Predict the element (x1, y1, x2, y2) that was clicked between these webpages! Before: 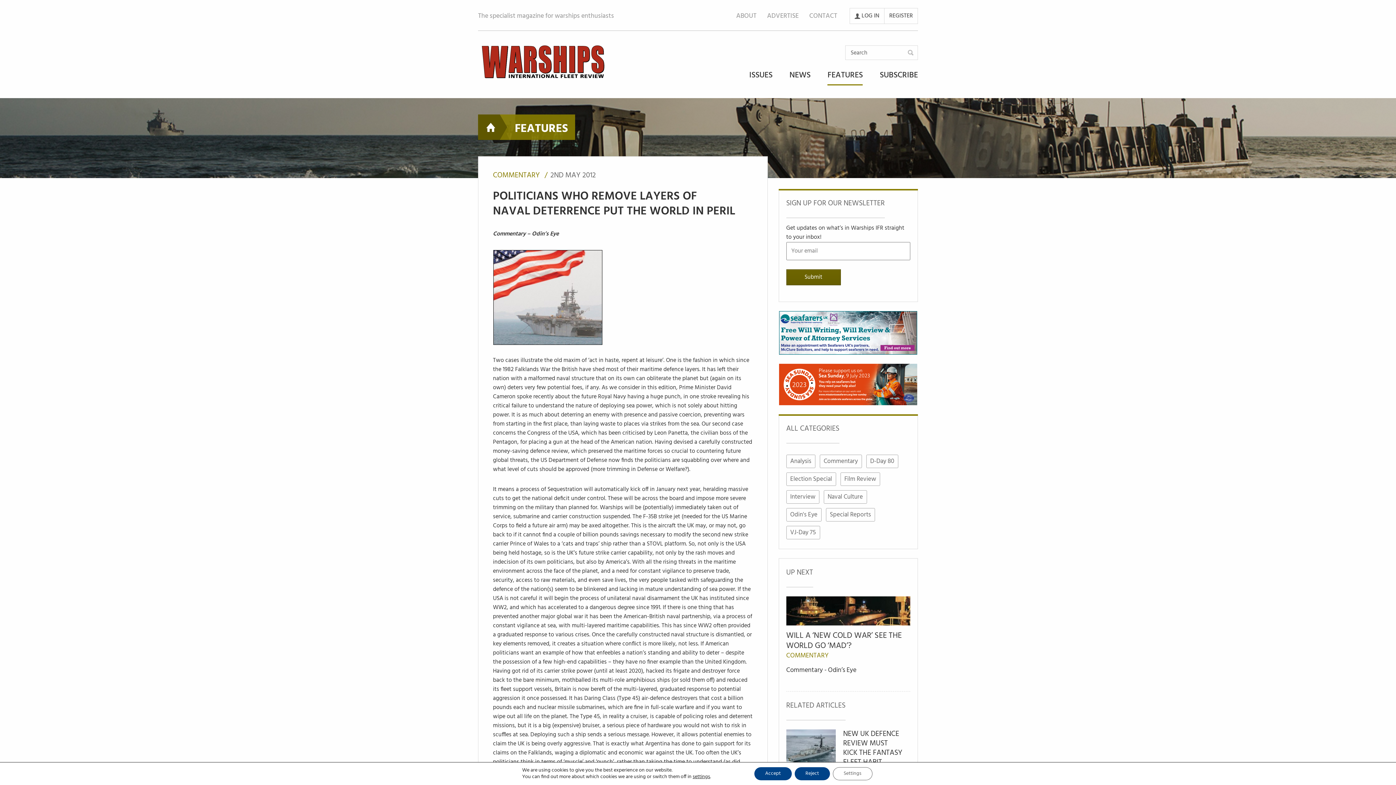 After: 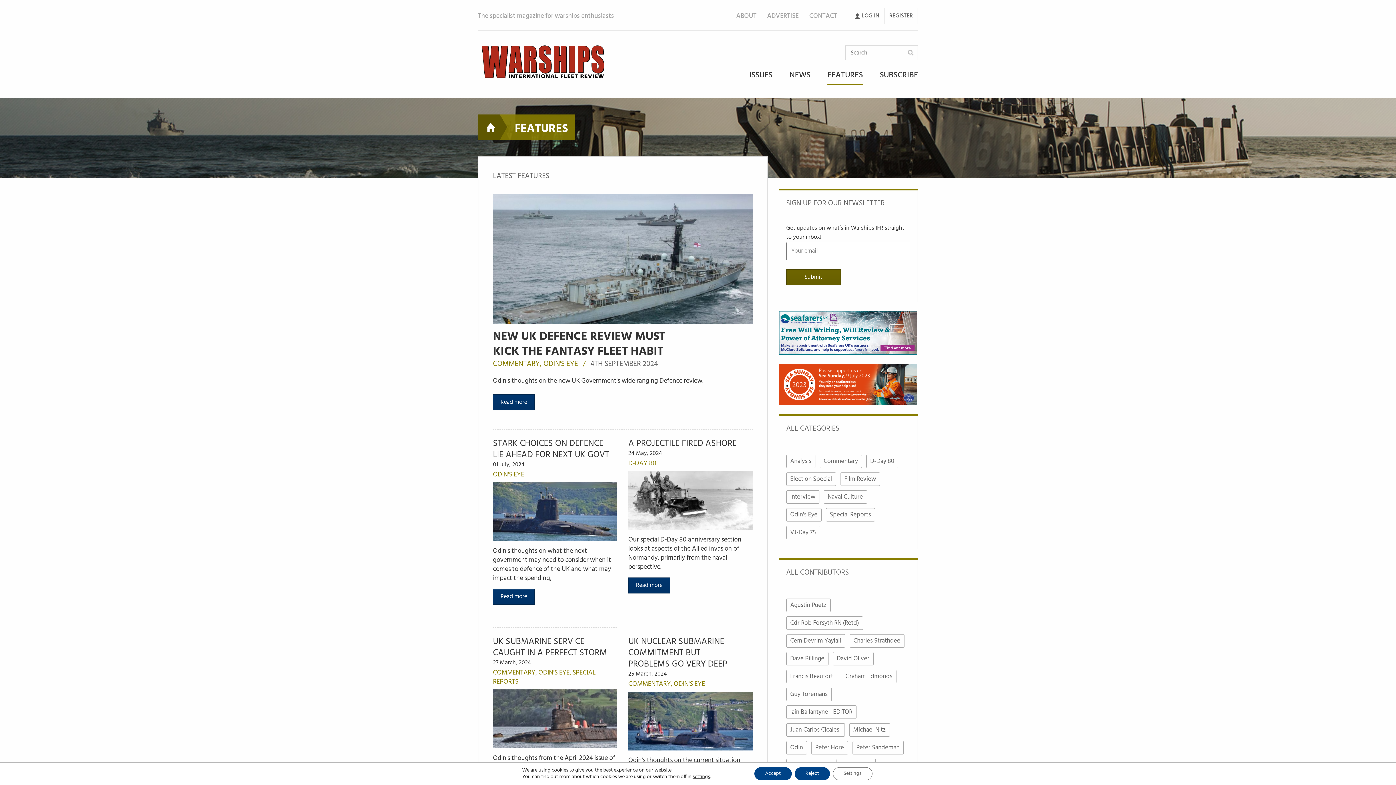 Action: bbox: (498, 114, 575, 140) label: FEATURES